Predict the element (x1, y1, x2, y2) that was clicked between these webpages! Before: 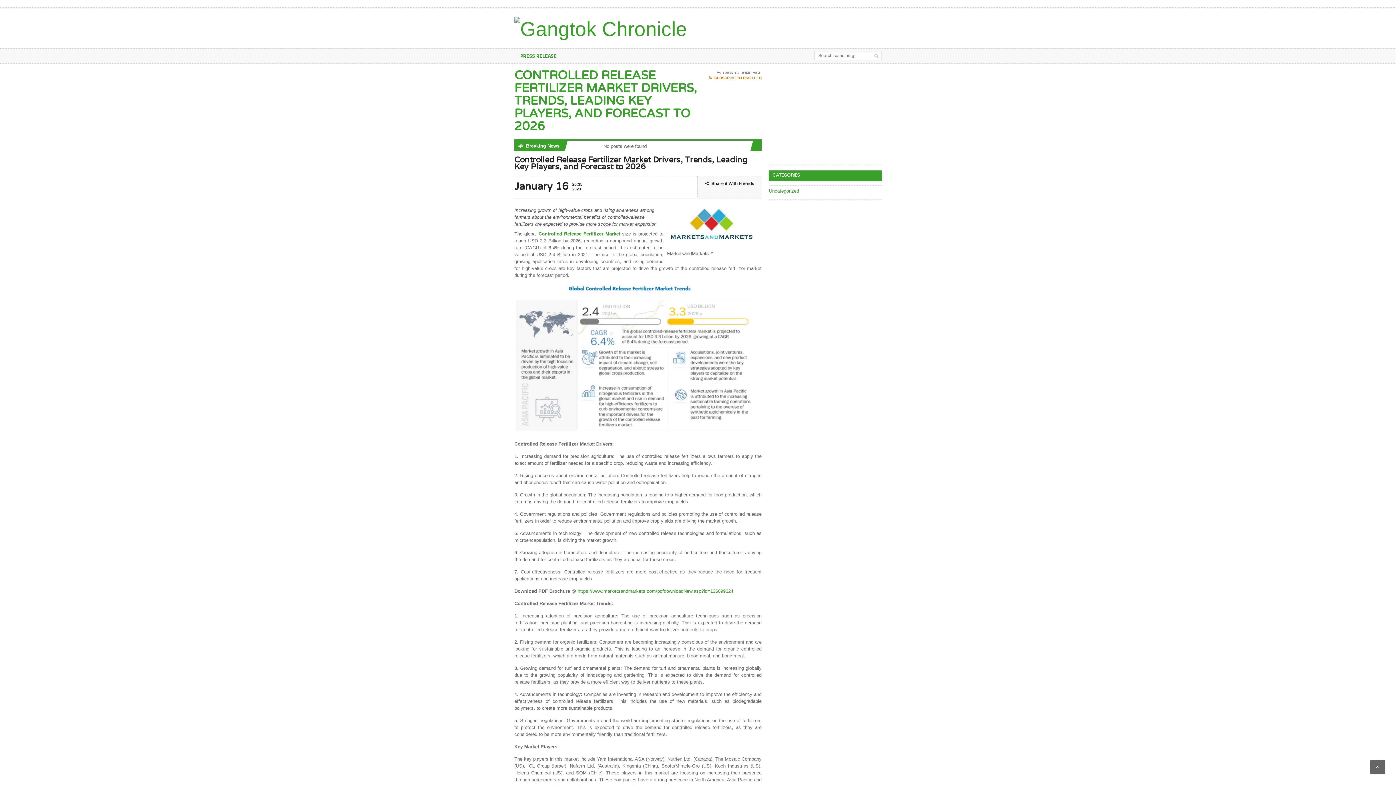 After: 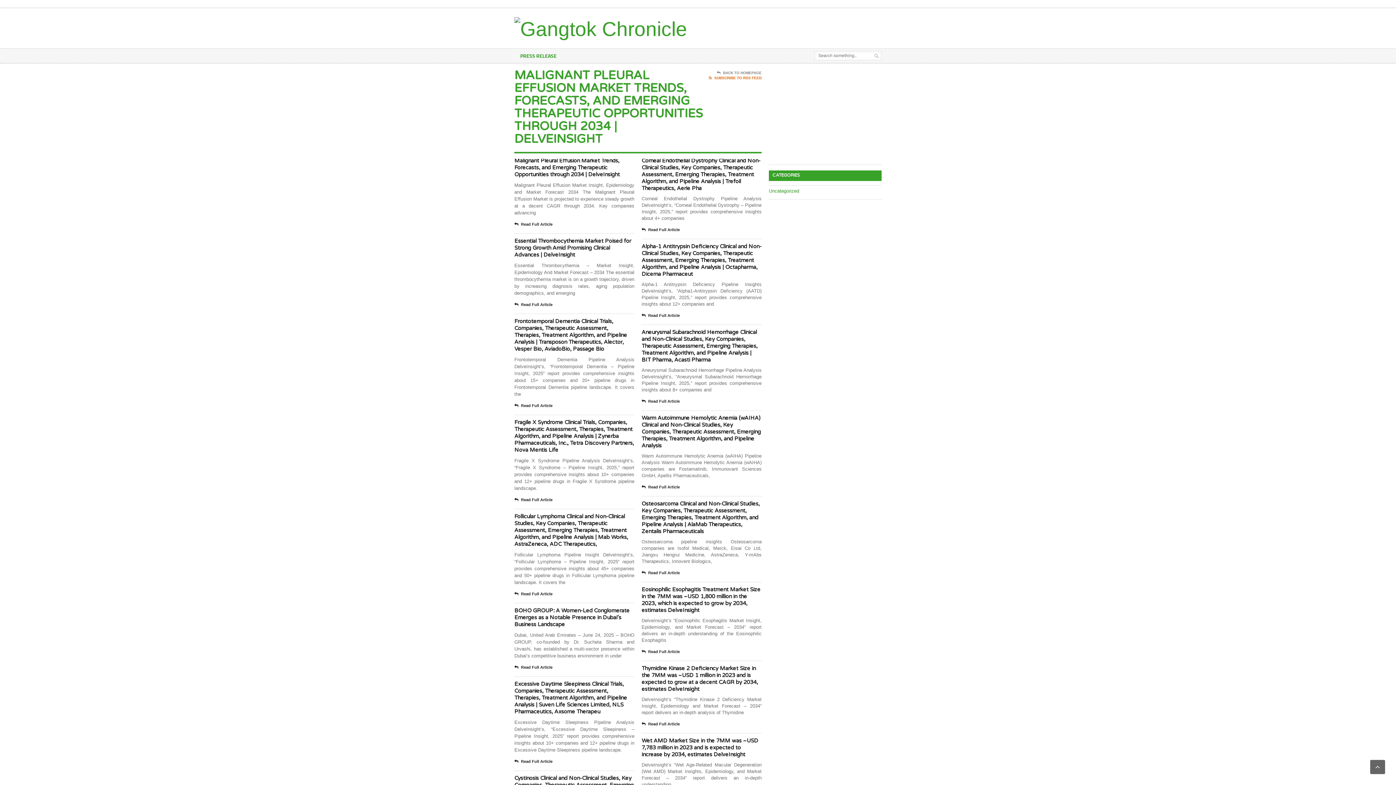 Action: bbox: (709, 70, 761, 75) label: BACK TO HOMEPAGE